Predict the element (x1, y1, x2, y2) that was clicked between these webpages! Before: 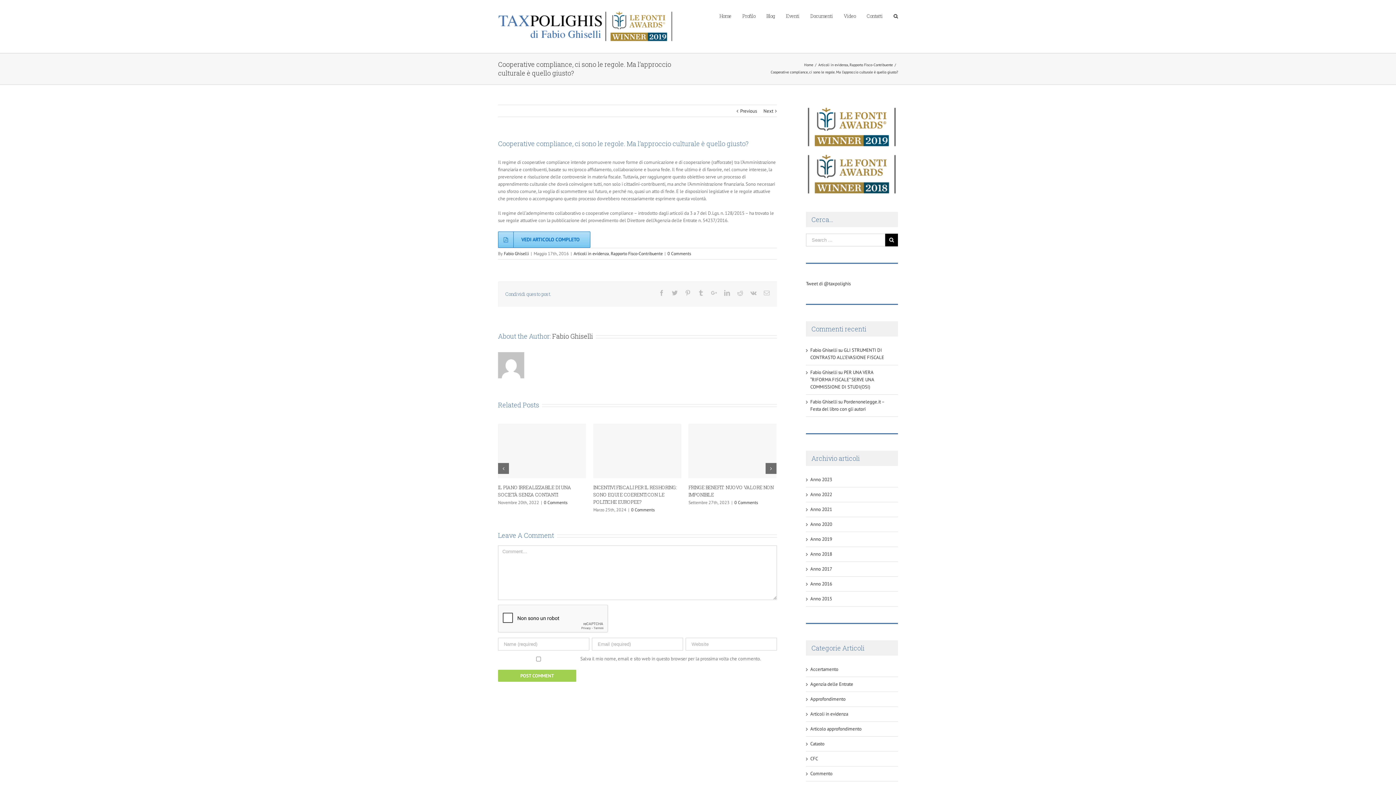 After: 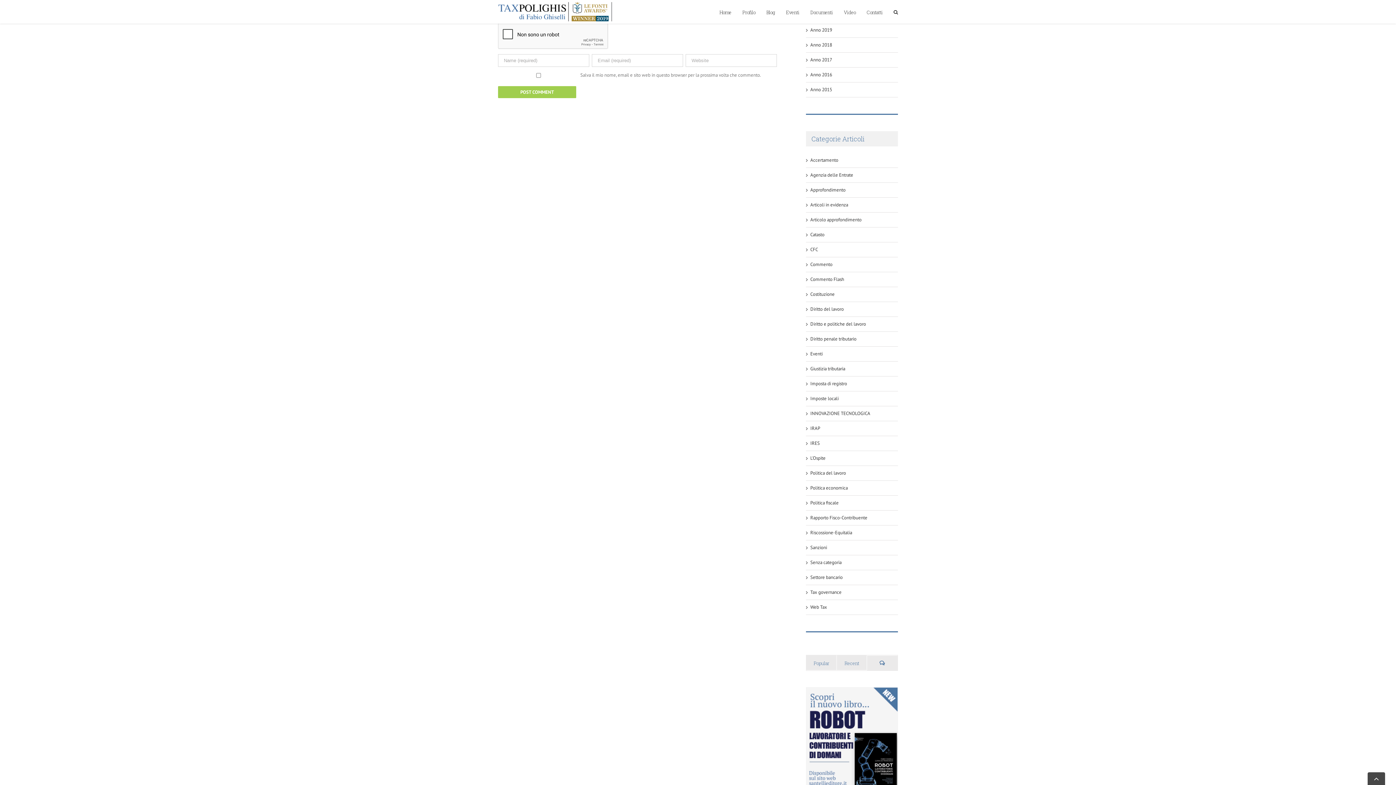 Action: bbox: (734, 500, 758, 505) label: 0 Comments